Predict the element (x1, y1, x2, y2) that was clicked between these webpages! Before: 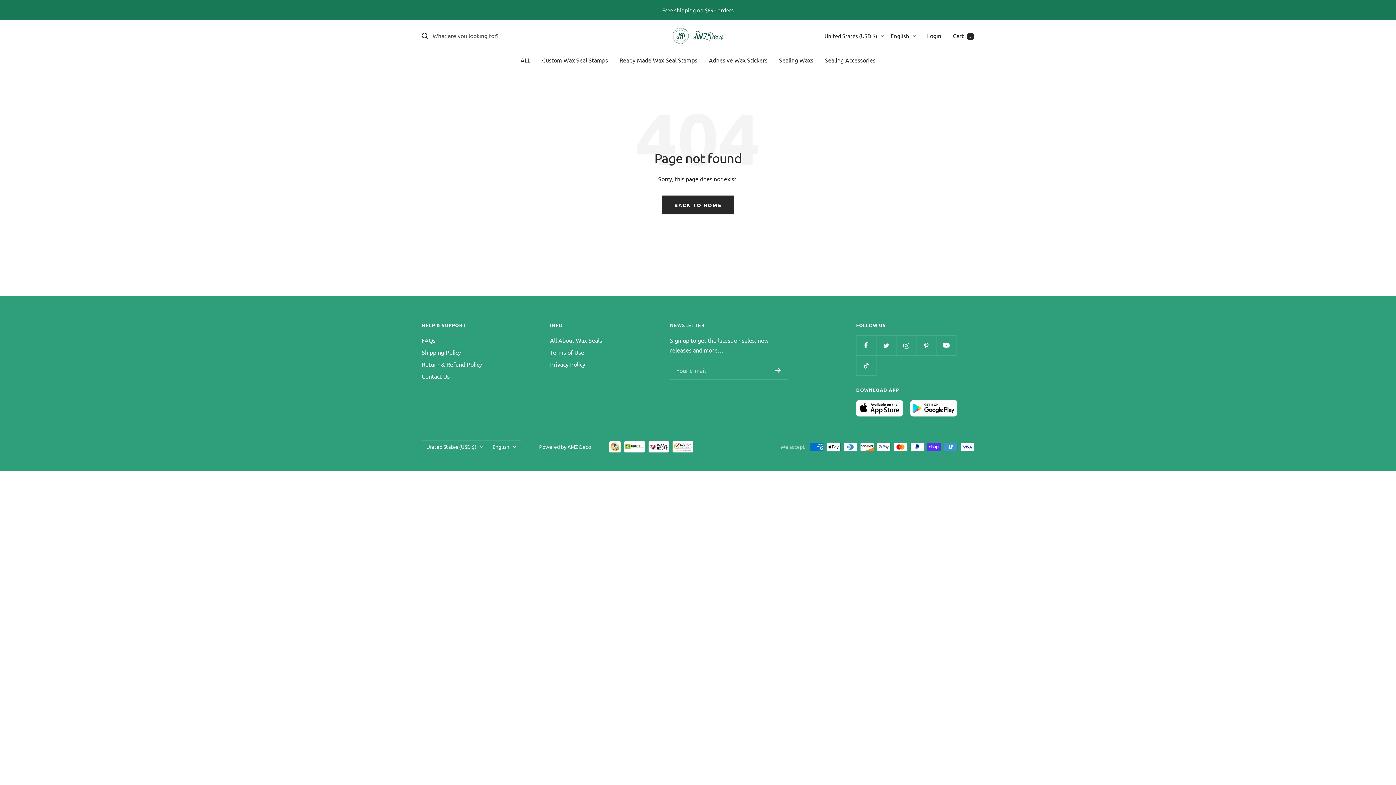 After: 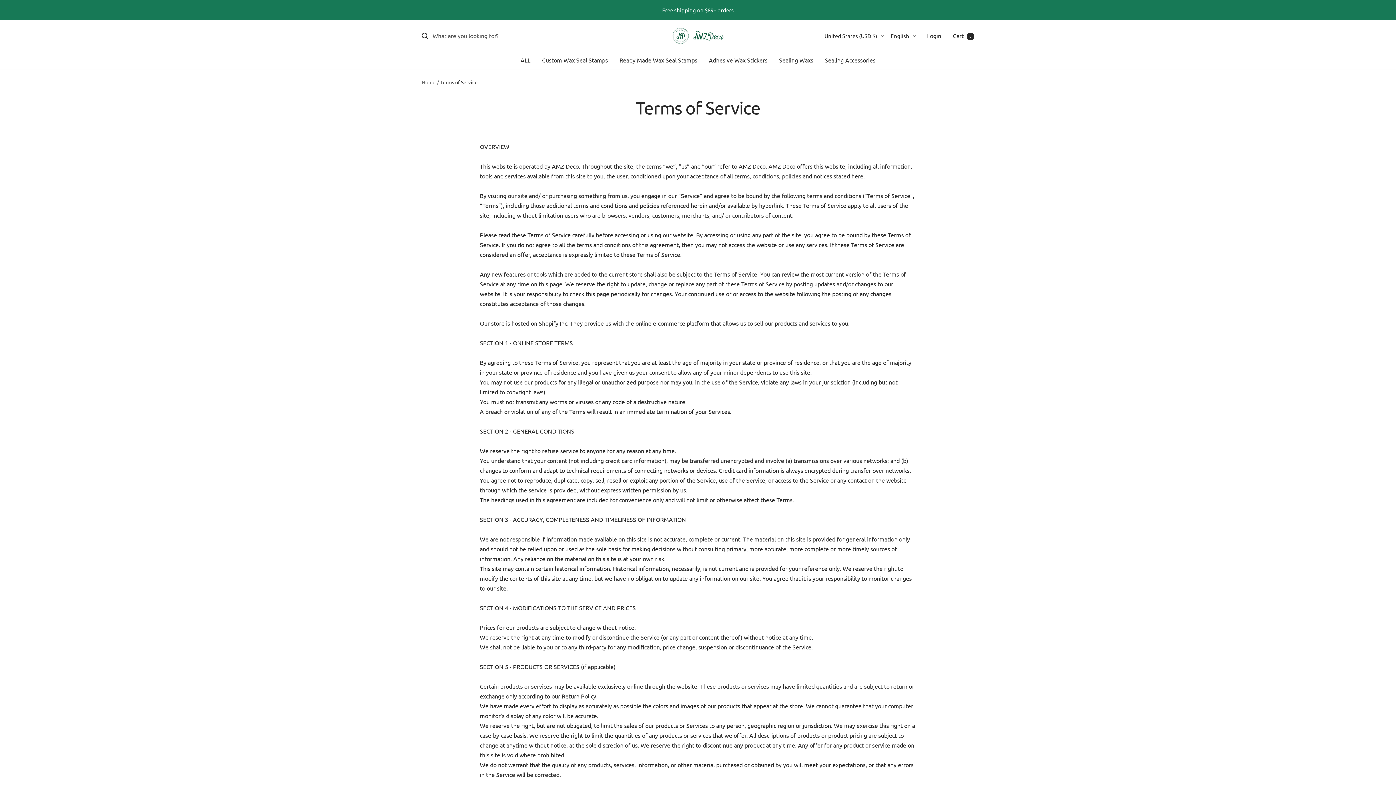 Action: label: Terms of Use bbox: (550, 347, 584, 357)